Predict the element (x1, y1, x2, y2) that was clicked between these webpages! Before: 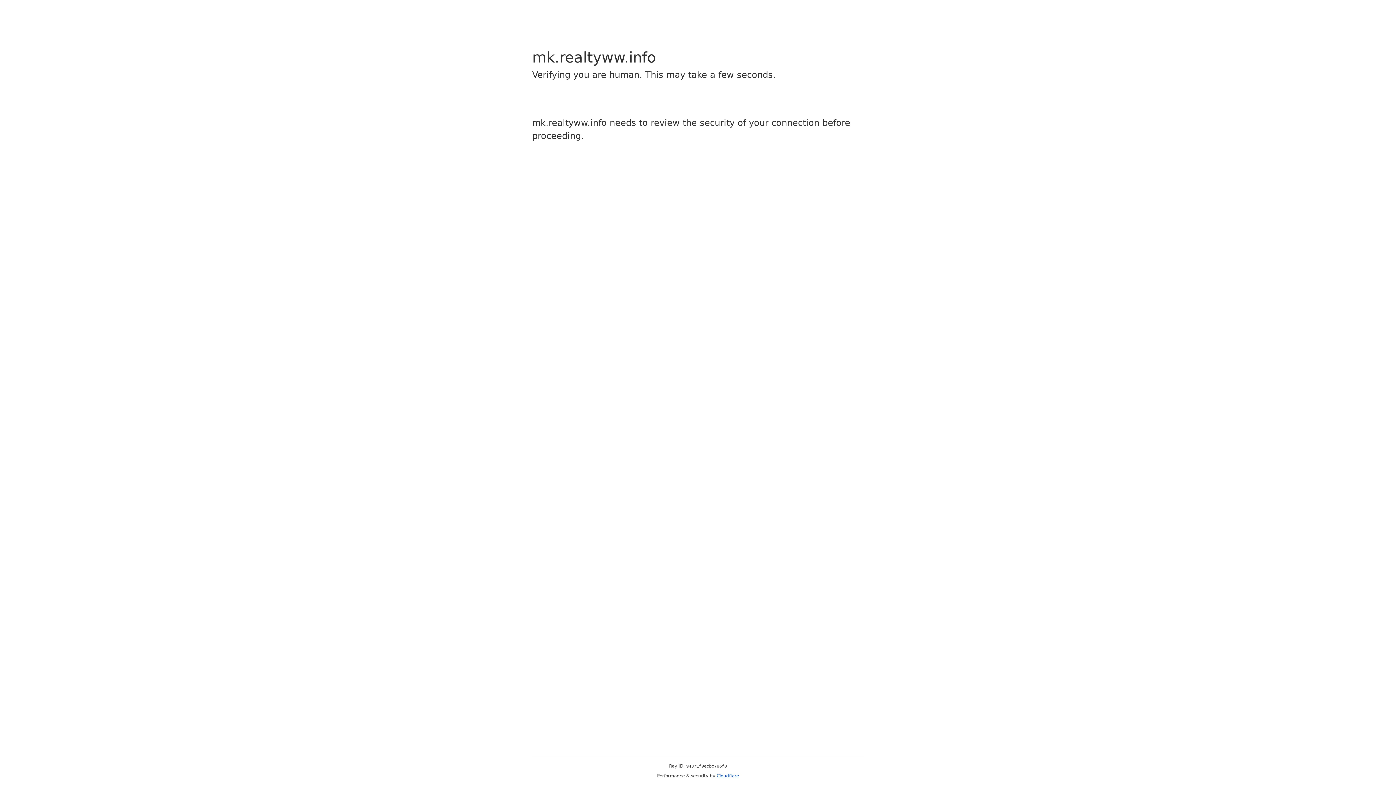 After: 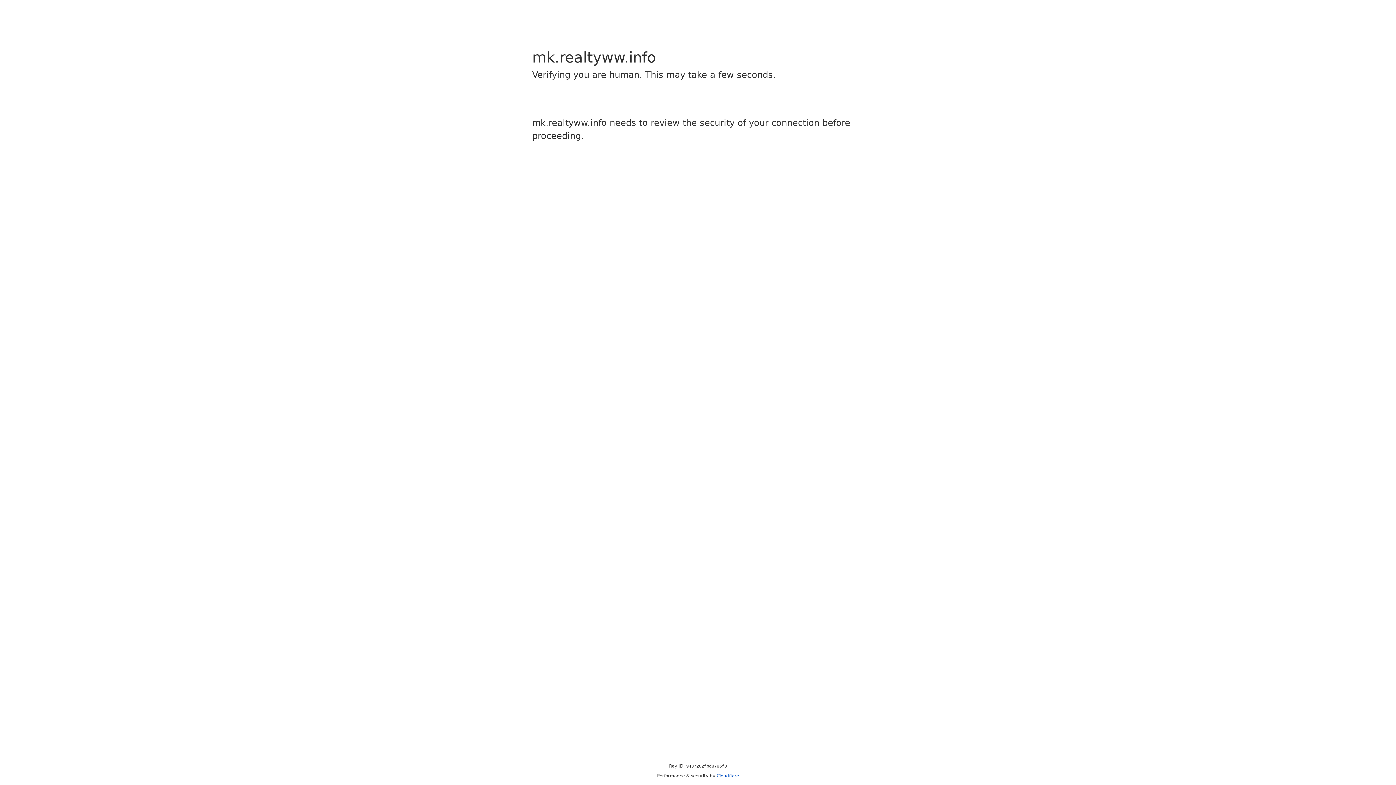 Action: label: Cloudflare bbox: (716, 773, 739, 778)